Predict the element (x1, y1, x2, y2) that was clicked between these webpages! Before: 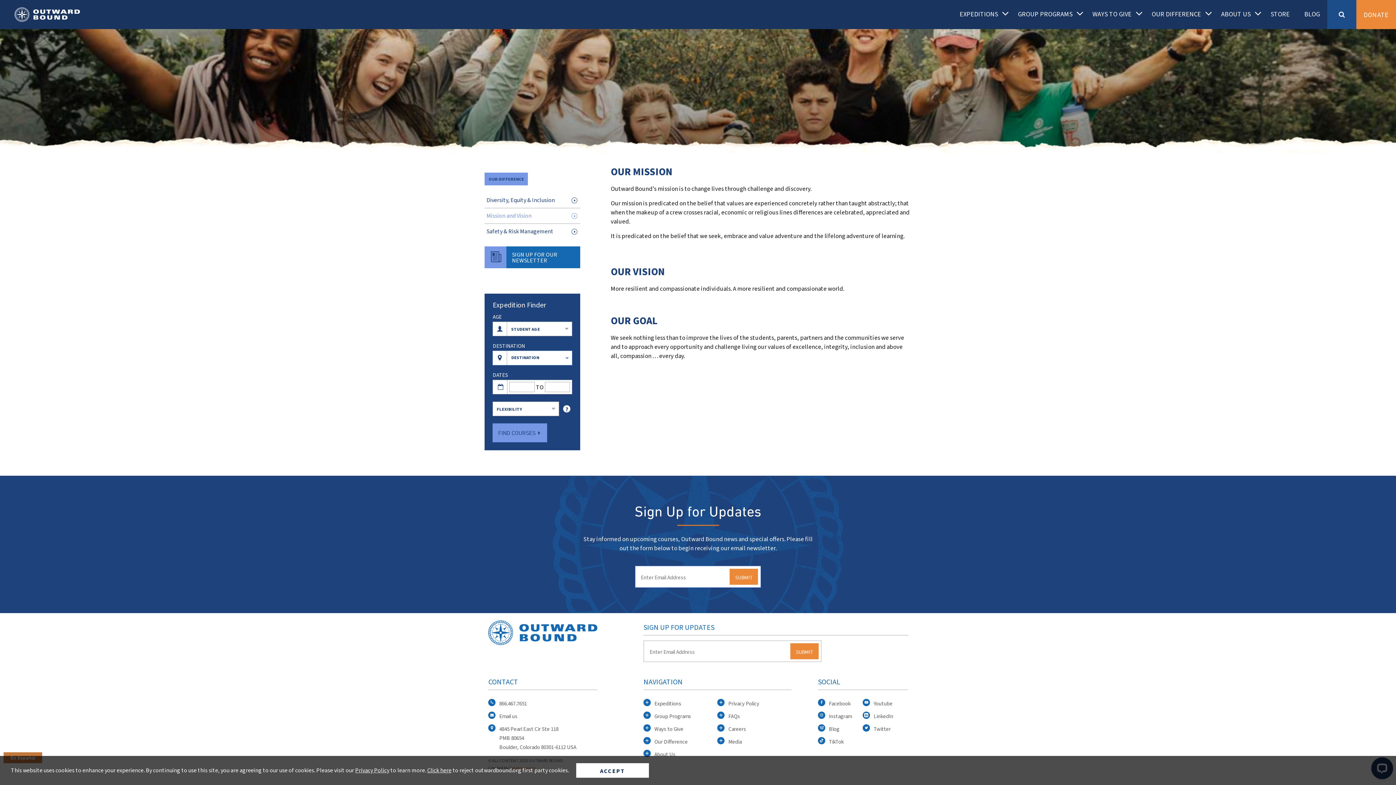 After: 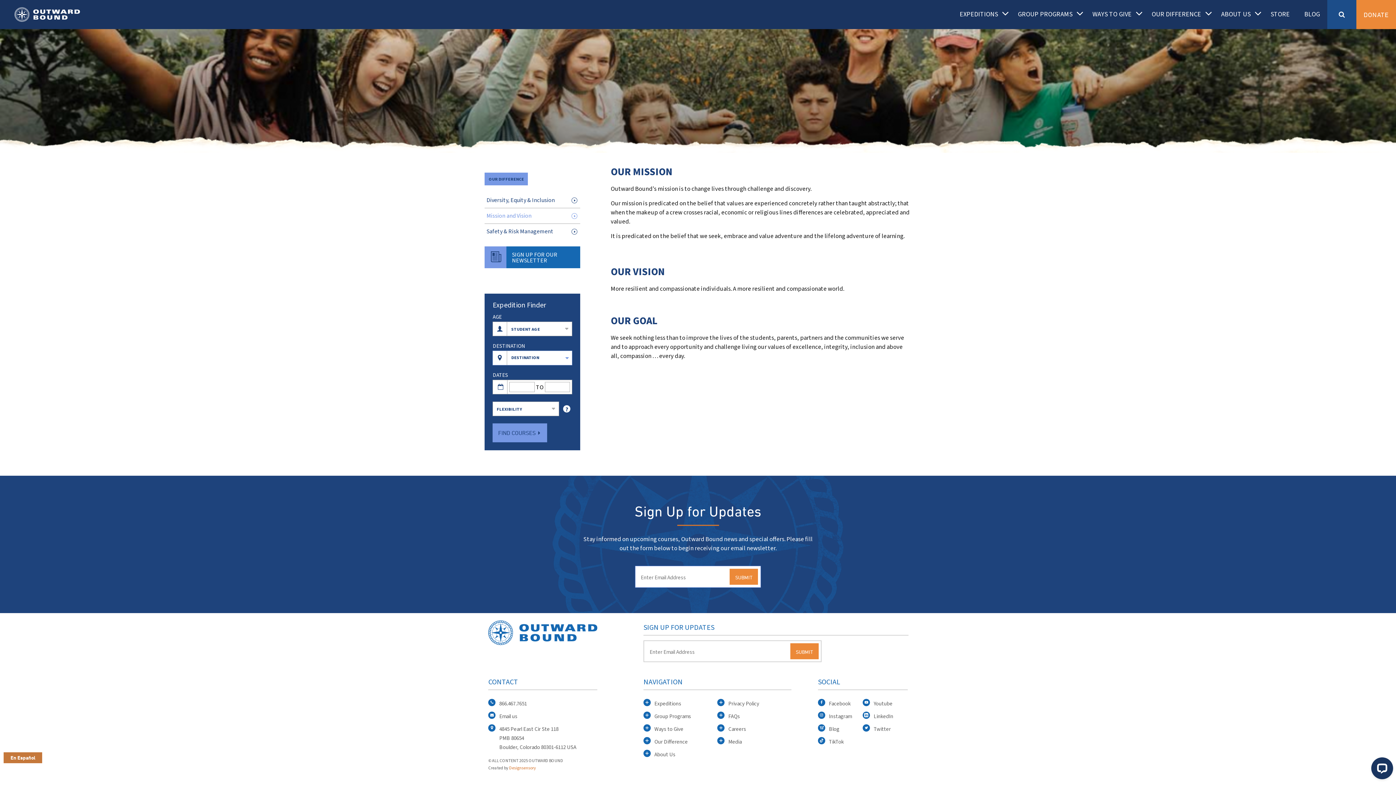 Action: label: Click here bbox: (427, 766, 451, 774)